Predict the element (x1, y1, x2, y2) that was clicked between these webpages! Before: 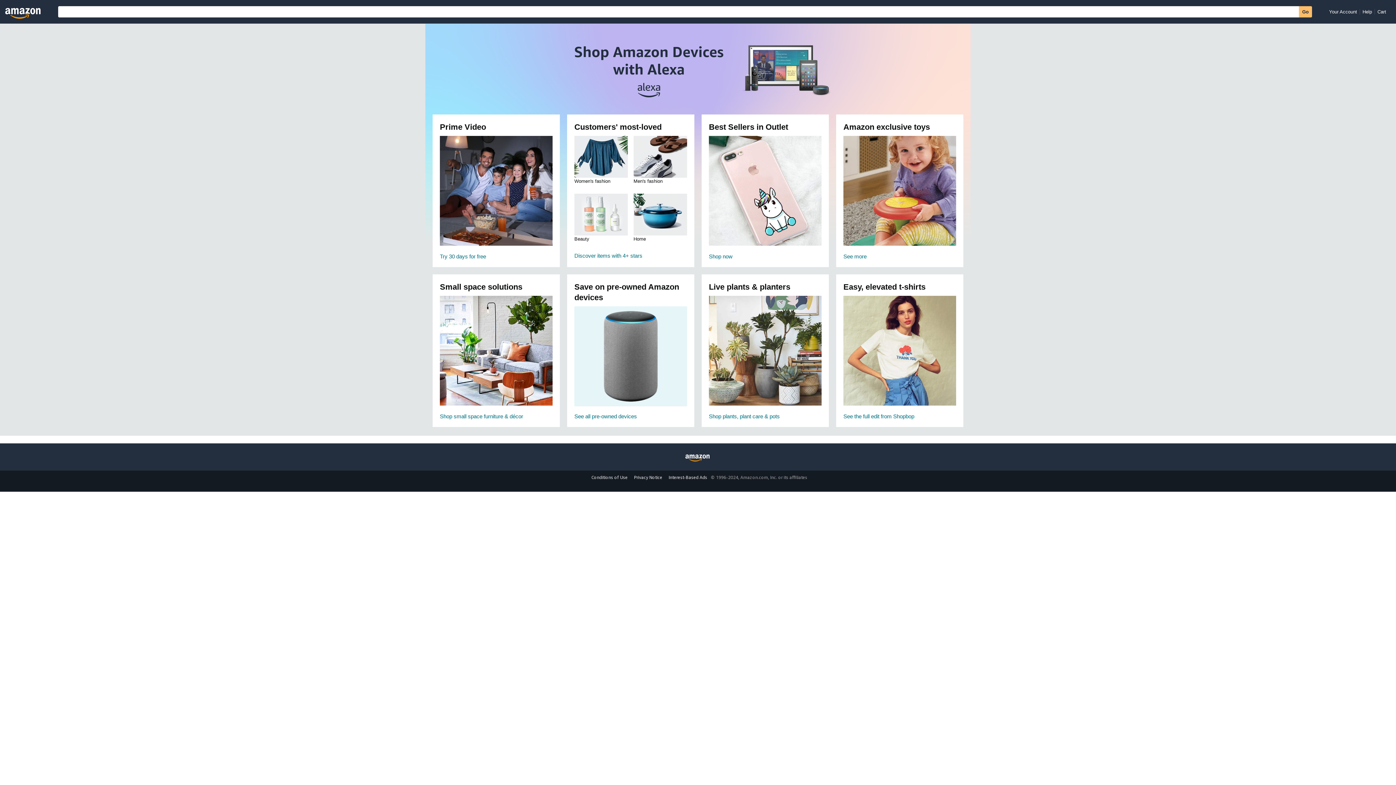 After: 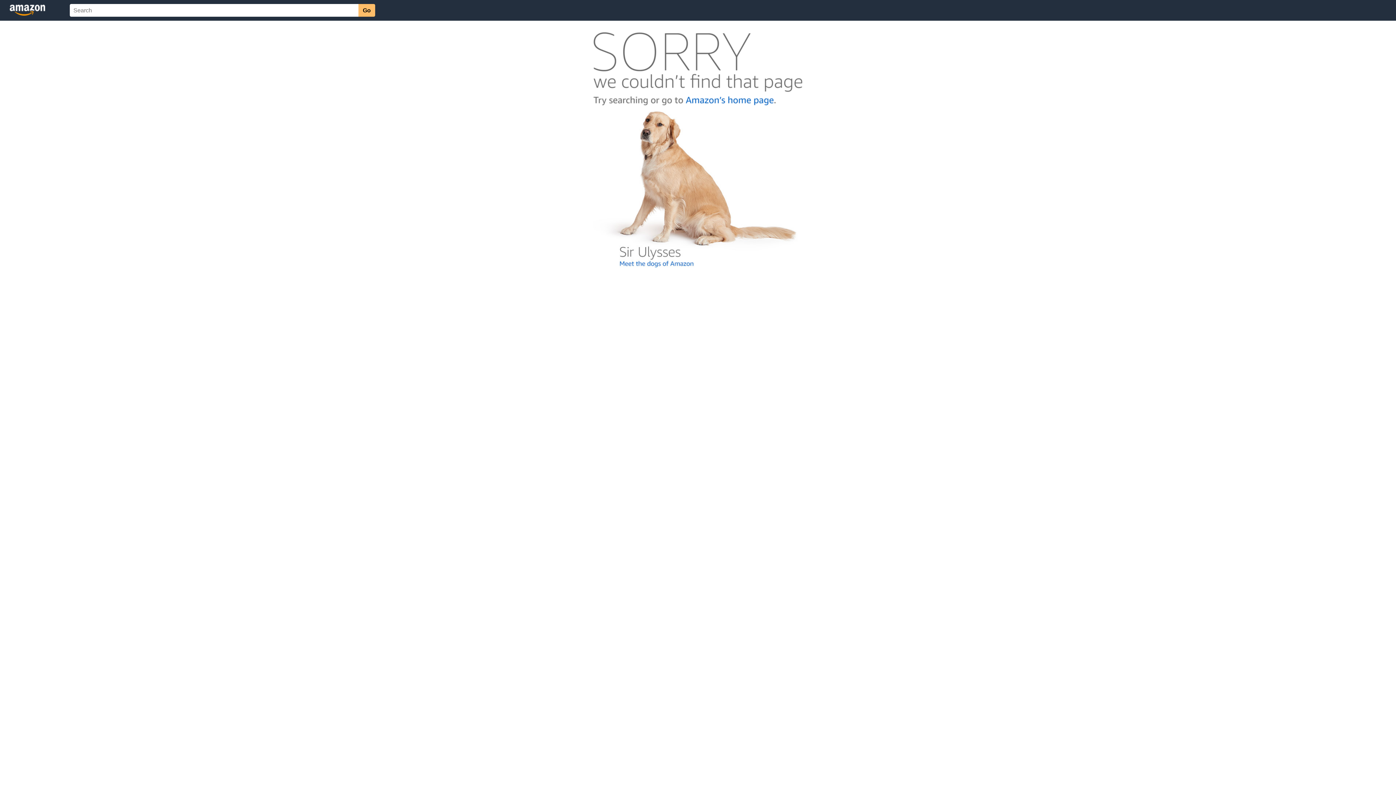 Action: bbox: (631, 474, 665, 480) label: Privacy Notice